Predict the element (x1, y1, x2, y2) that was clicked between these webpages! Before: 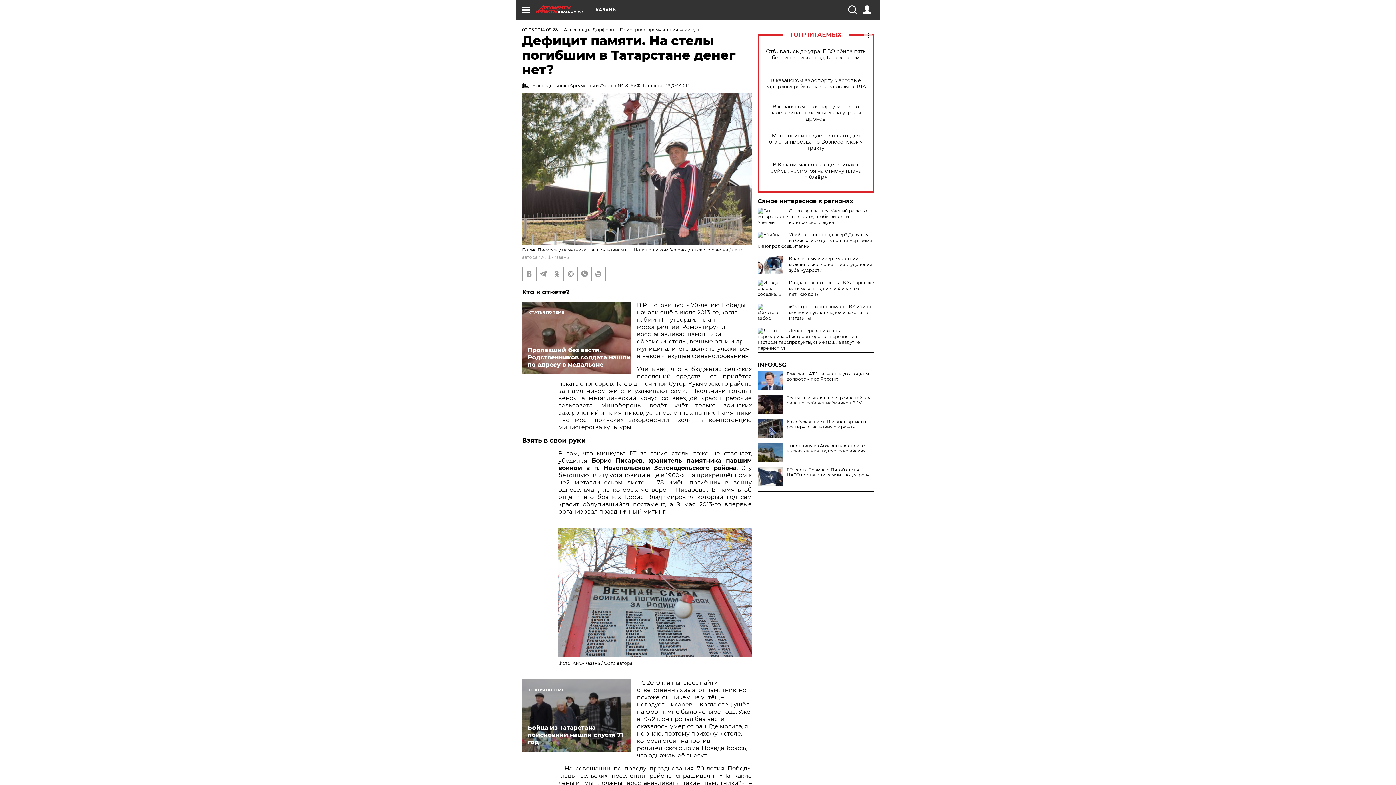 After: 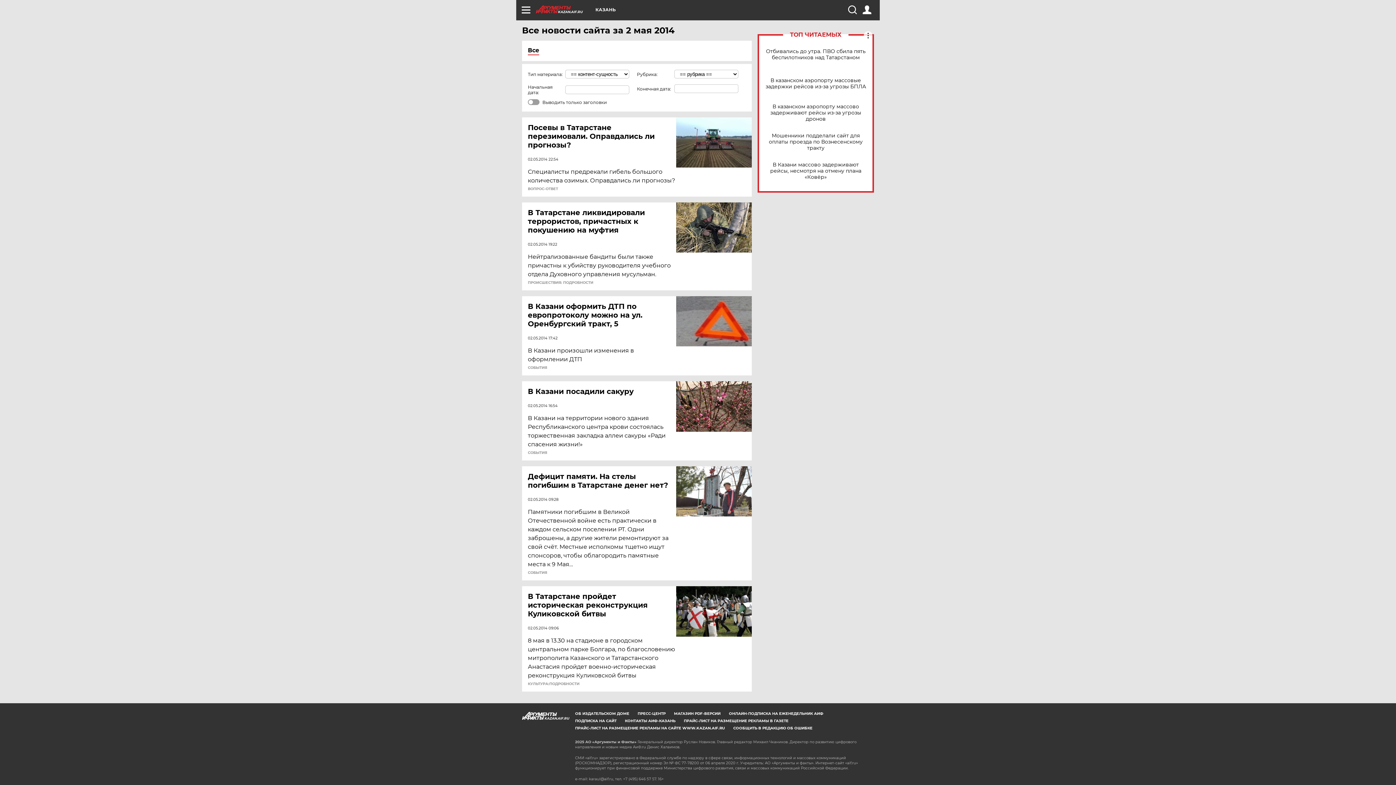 Action: label: 02.05.2014 09:28 bbox: (522, 26, 558, 32)